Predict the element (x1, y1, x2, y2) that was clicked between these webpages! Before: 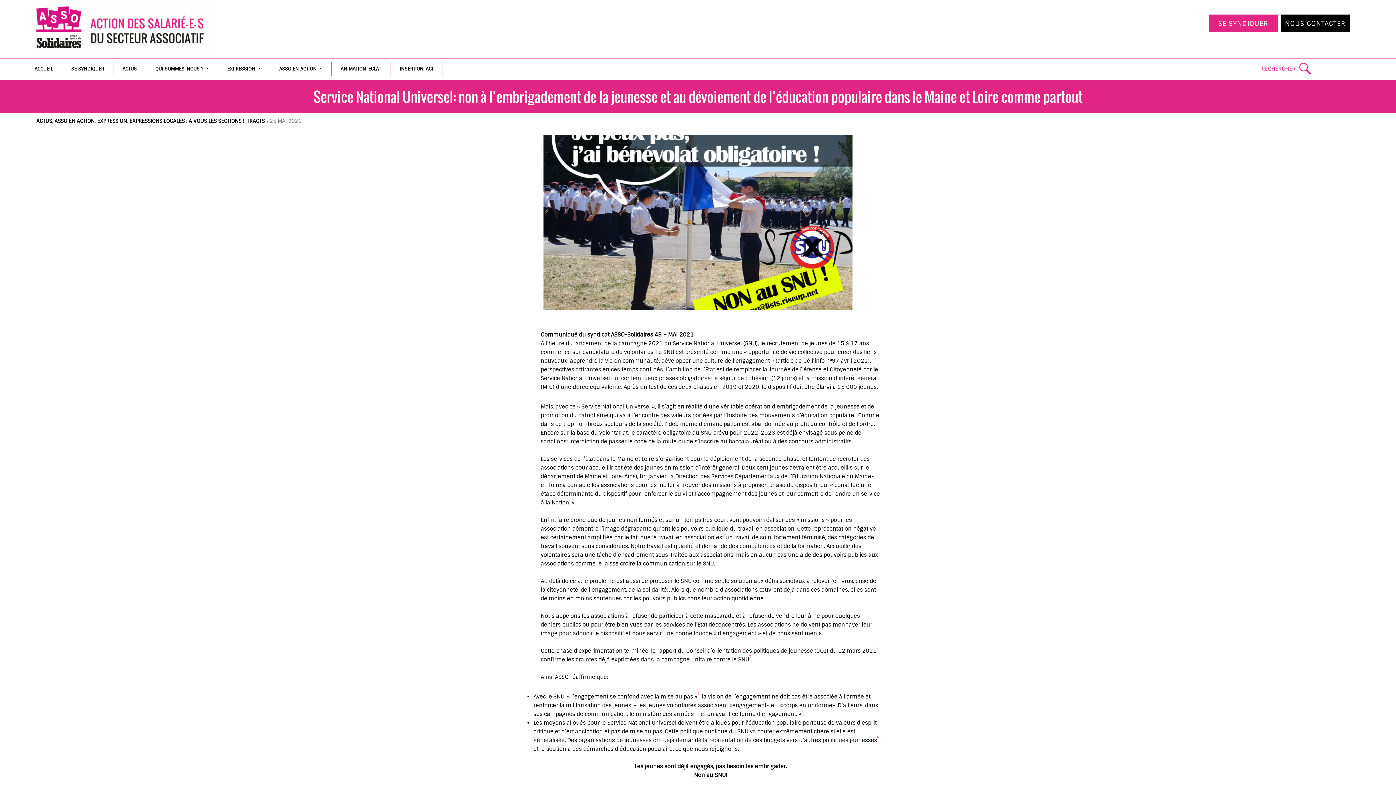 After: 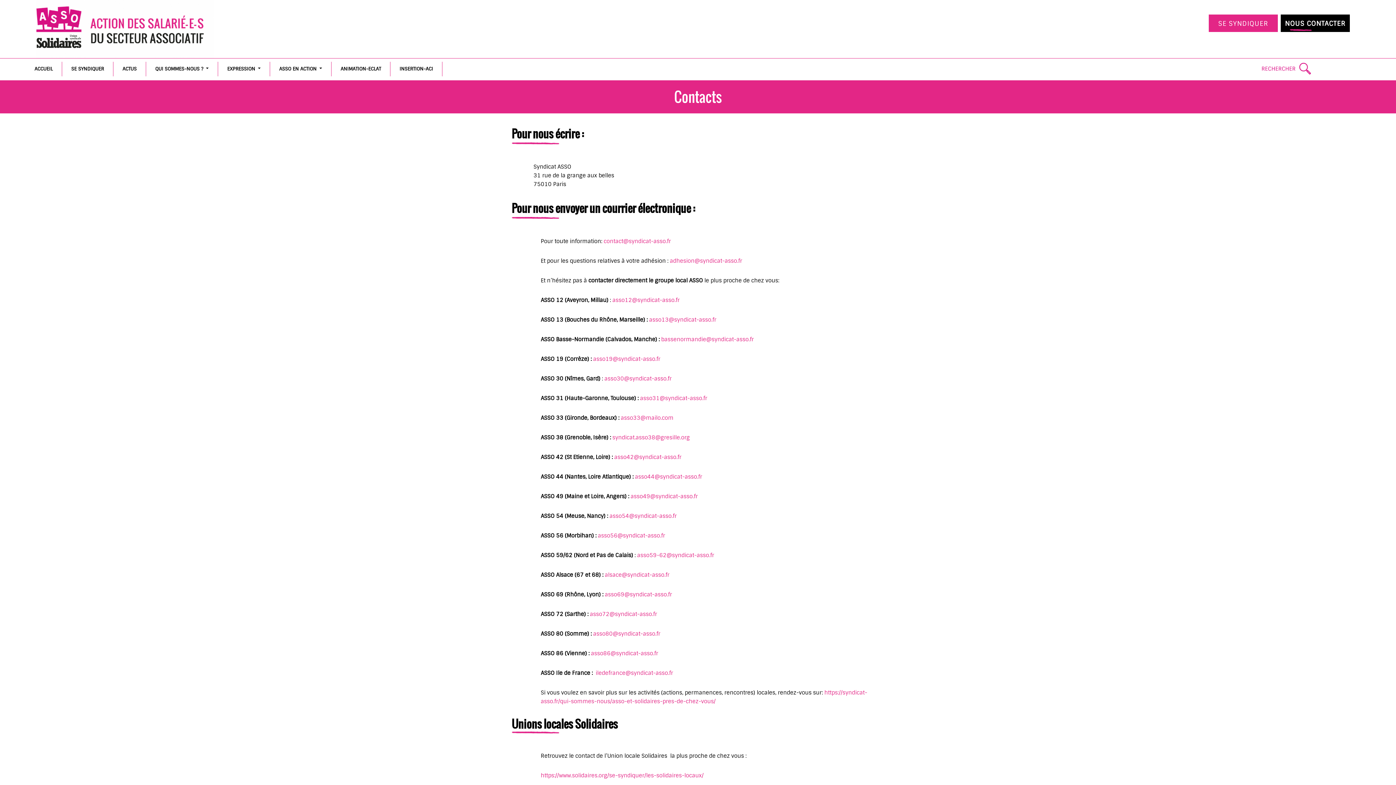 Action: label: NOUS CONTACTER bbox: (1281, 14, 1350, 30)